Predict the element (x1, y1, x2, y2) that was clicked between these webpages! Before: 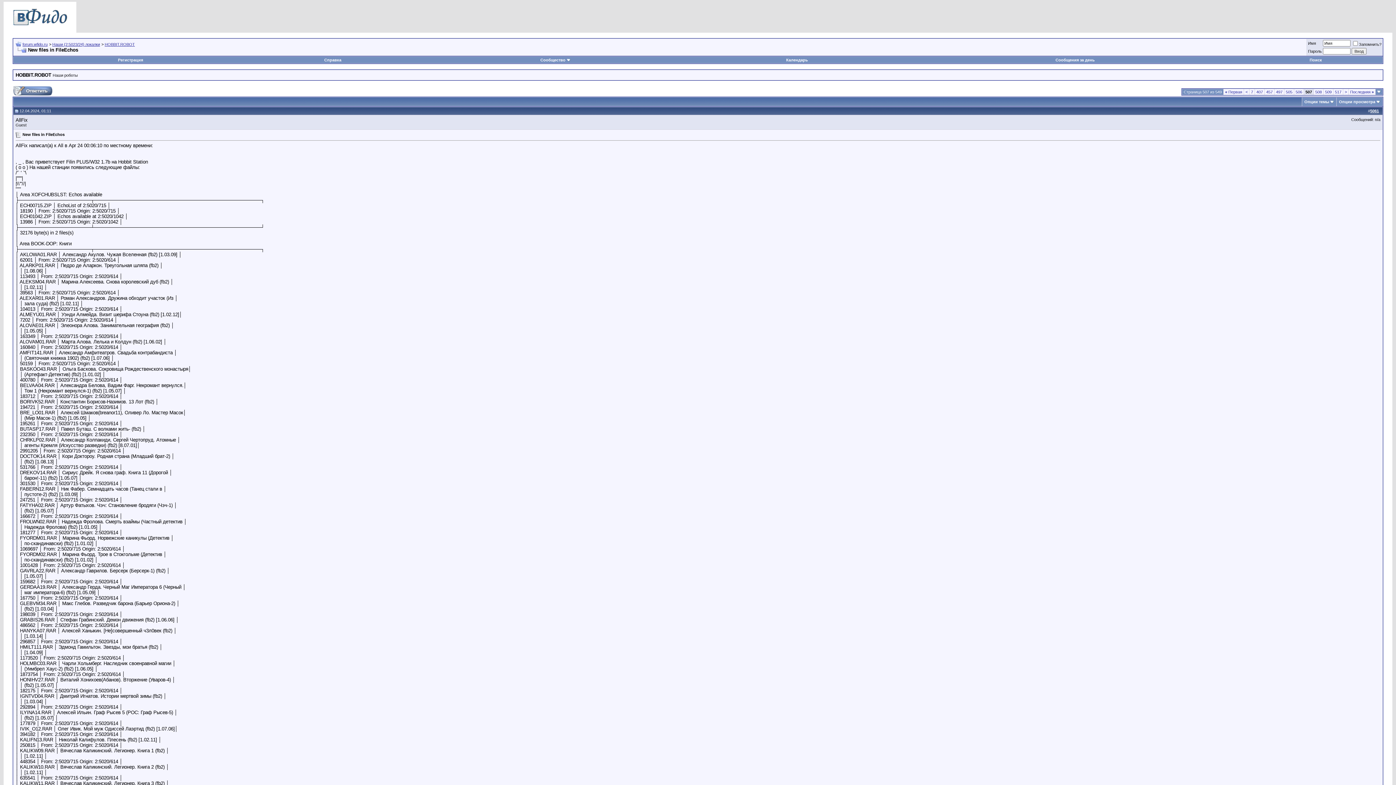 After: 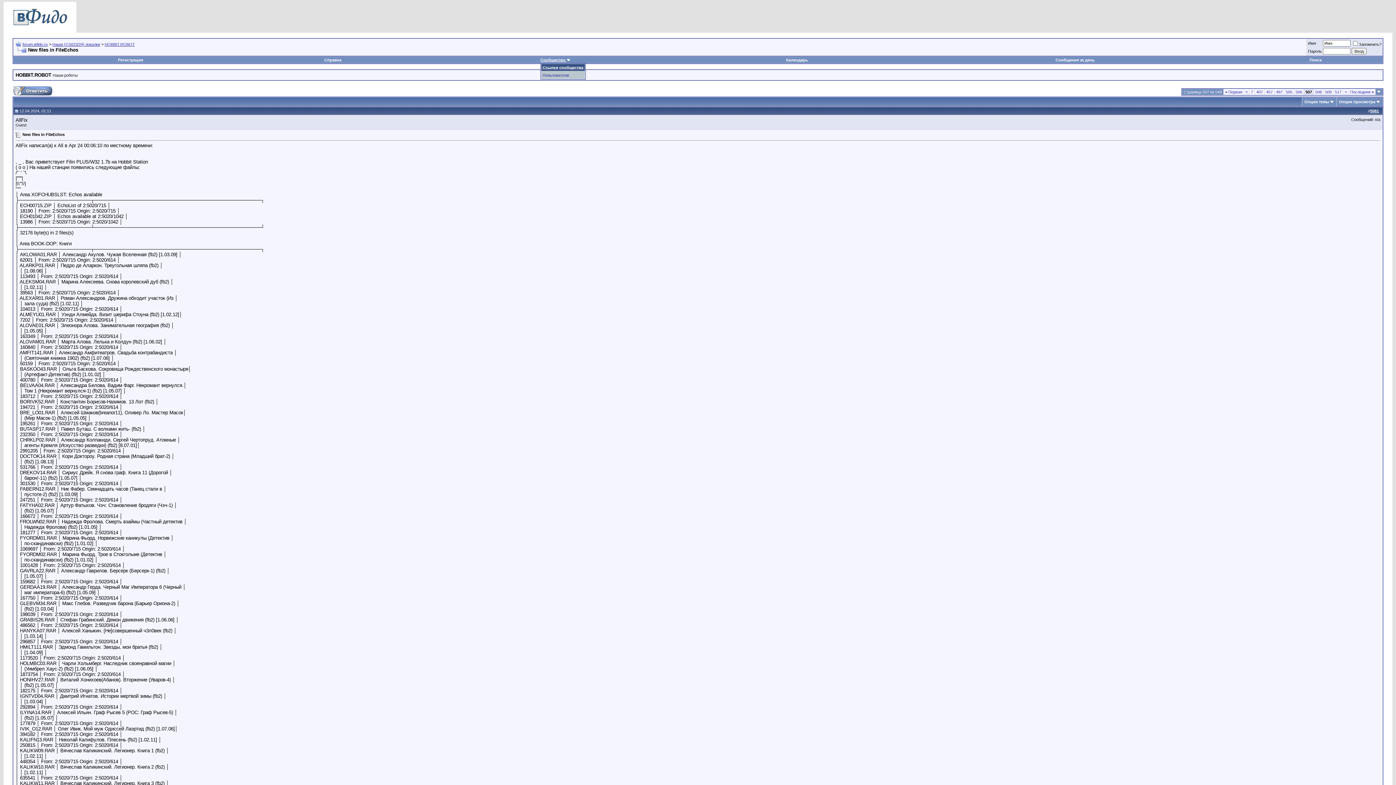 Action: bbox: (540, 57, 570, 62) label: Сообщество 